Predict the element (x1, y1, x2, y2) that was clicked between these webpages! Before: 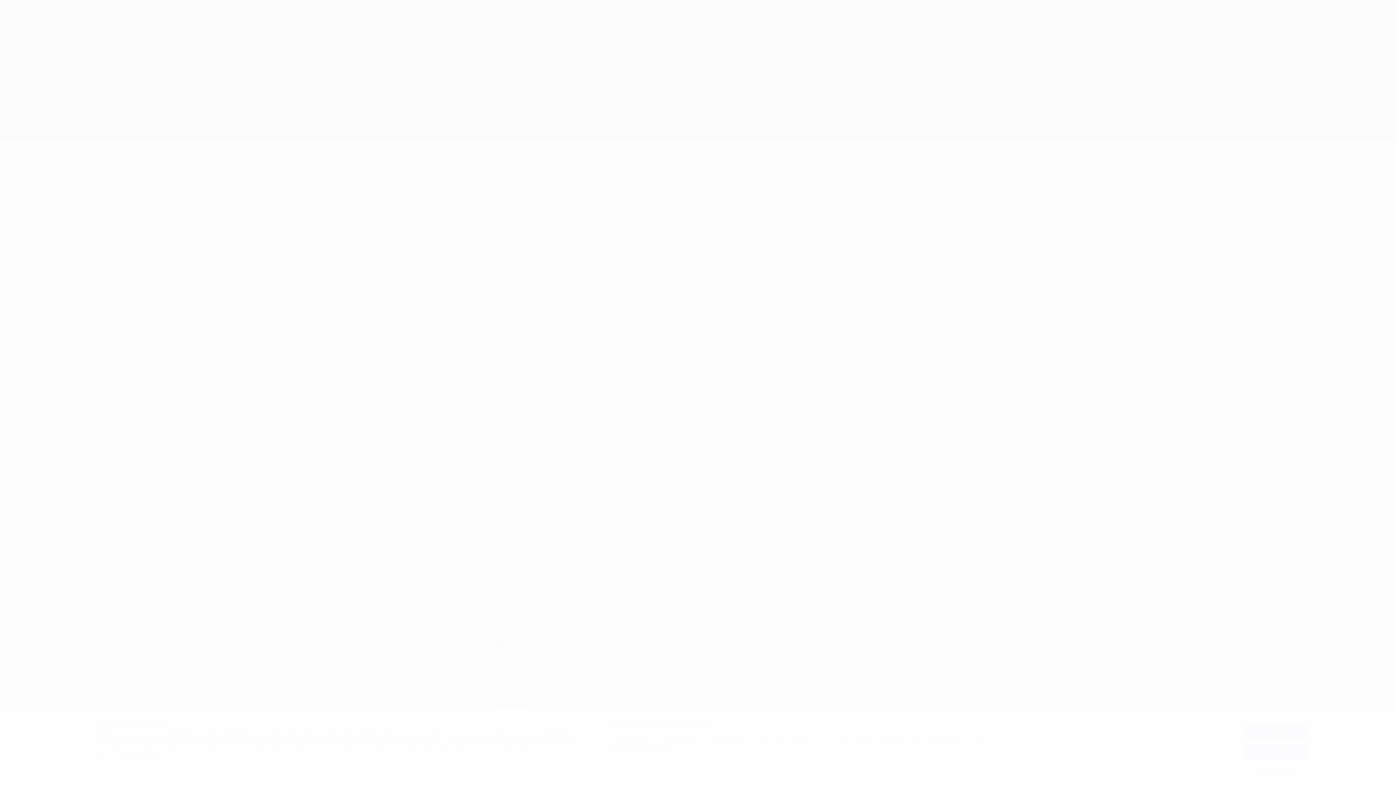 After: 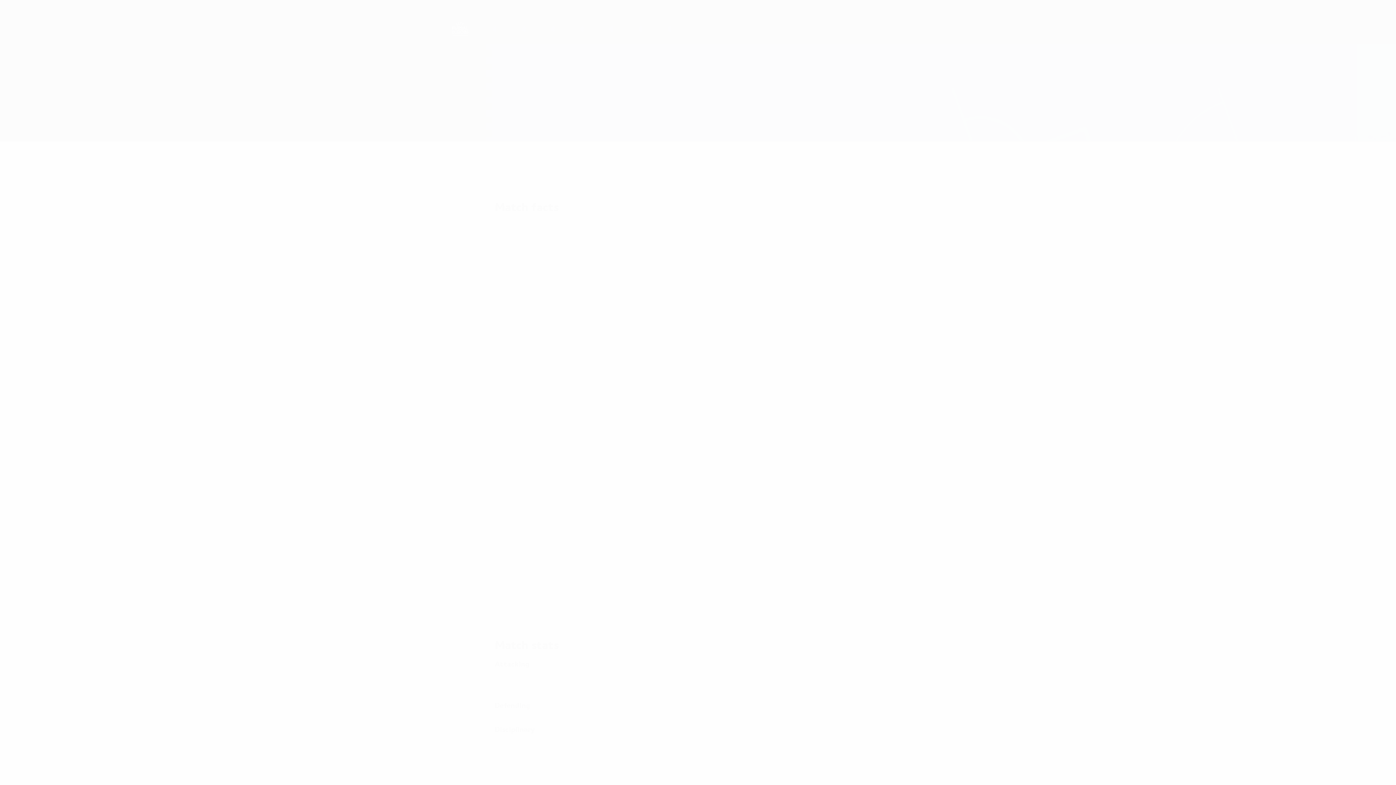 Action: label: Reject all bbox: (1245, 744, 1307, 759)